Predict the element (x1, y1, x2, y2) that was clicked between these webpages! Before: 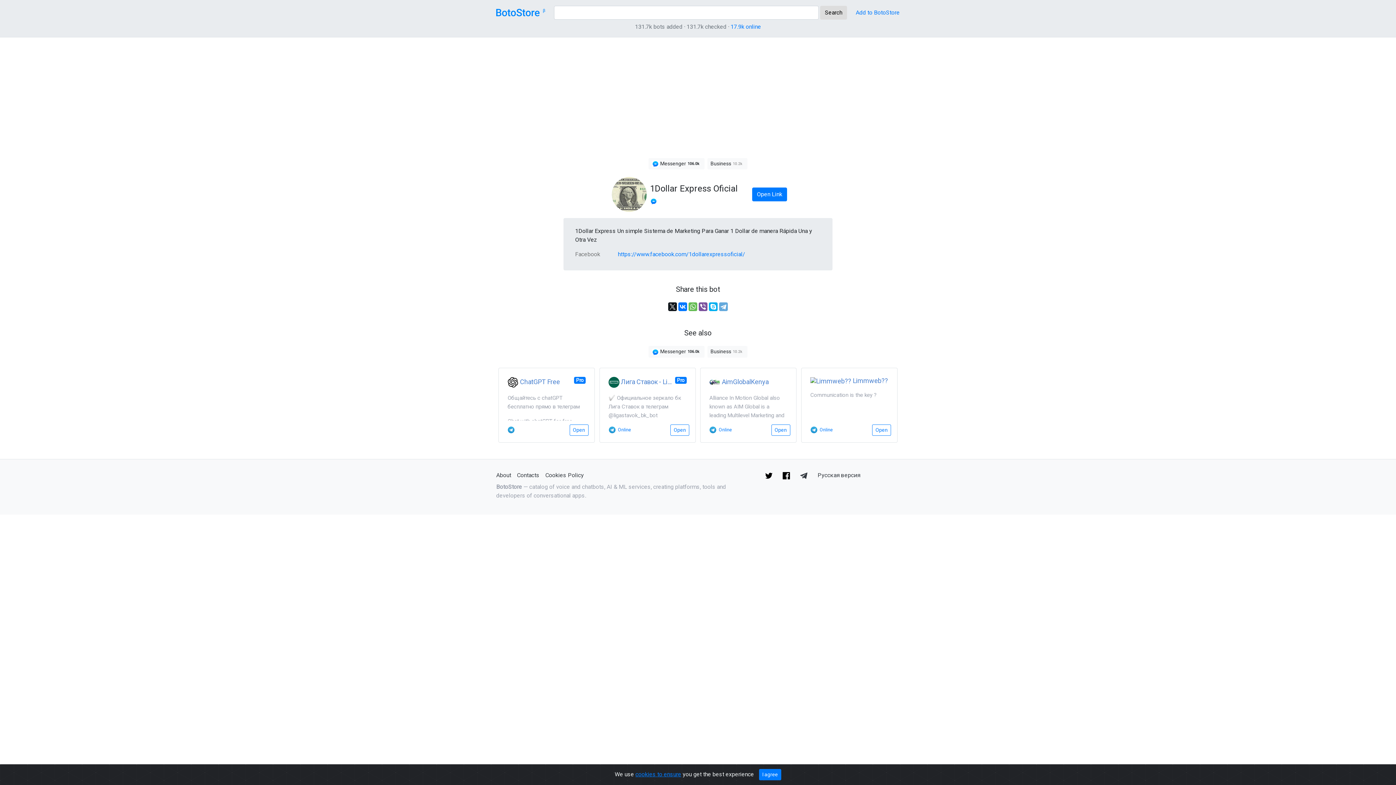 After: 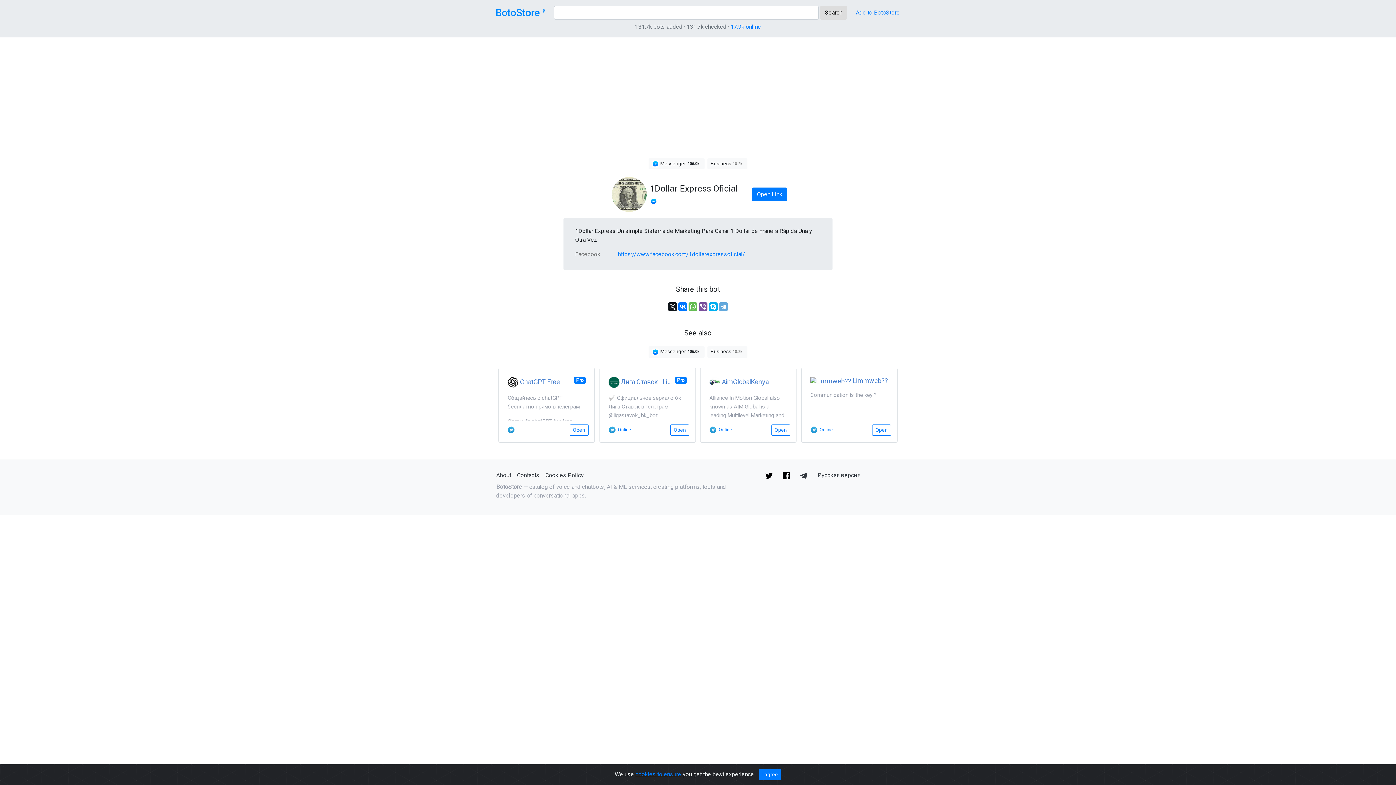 Action: bbox: (782, 471, 790, 480)